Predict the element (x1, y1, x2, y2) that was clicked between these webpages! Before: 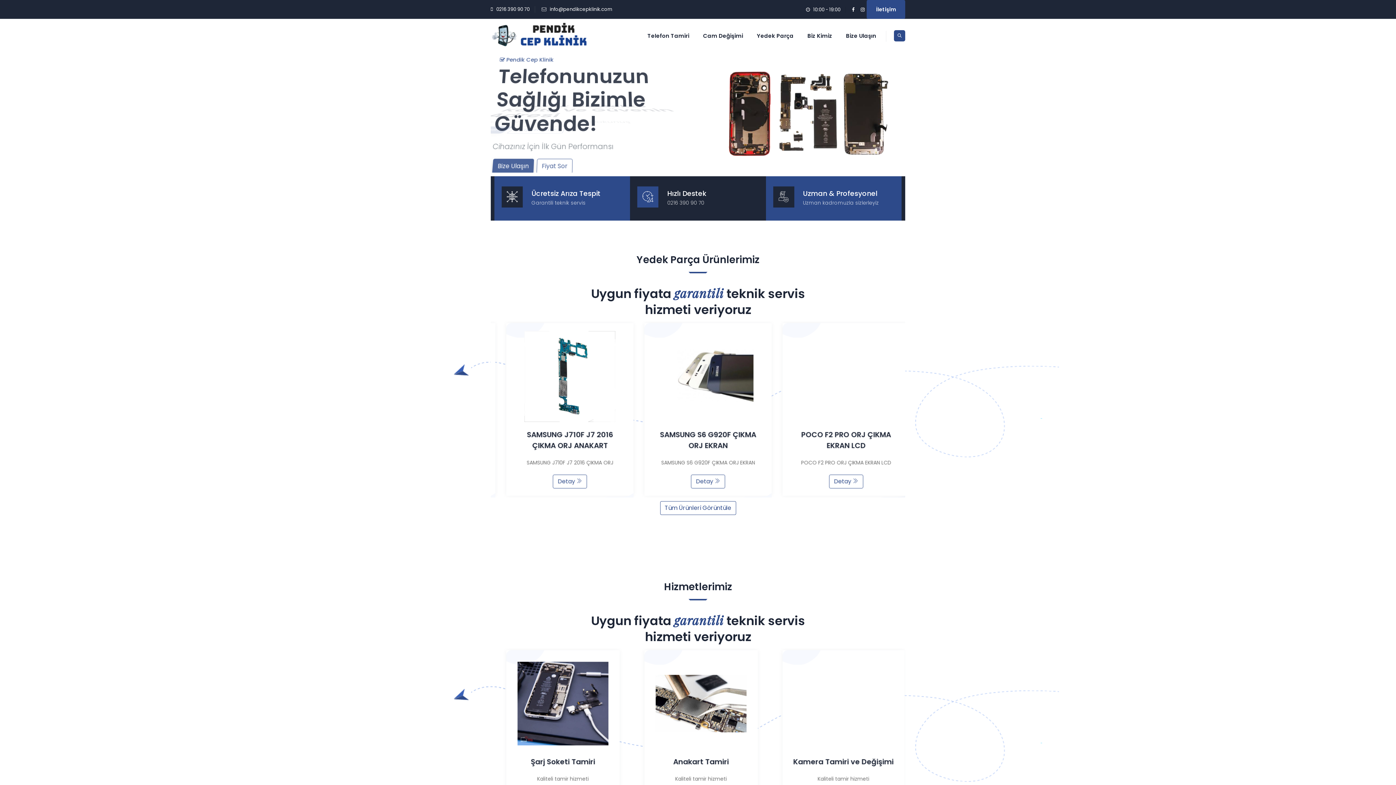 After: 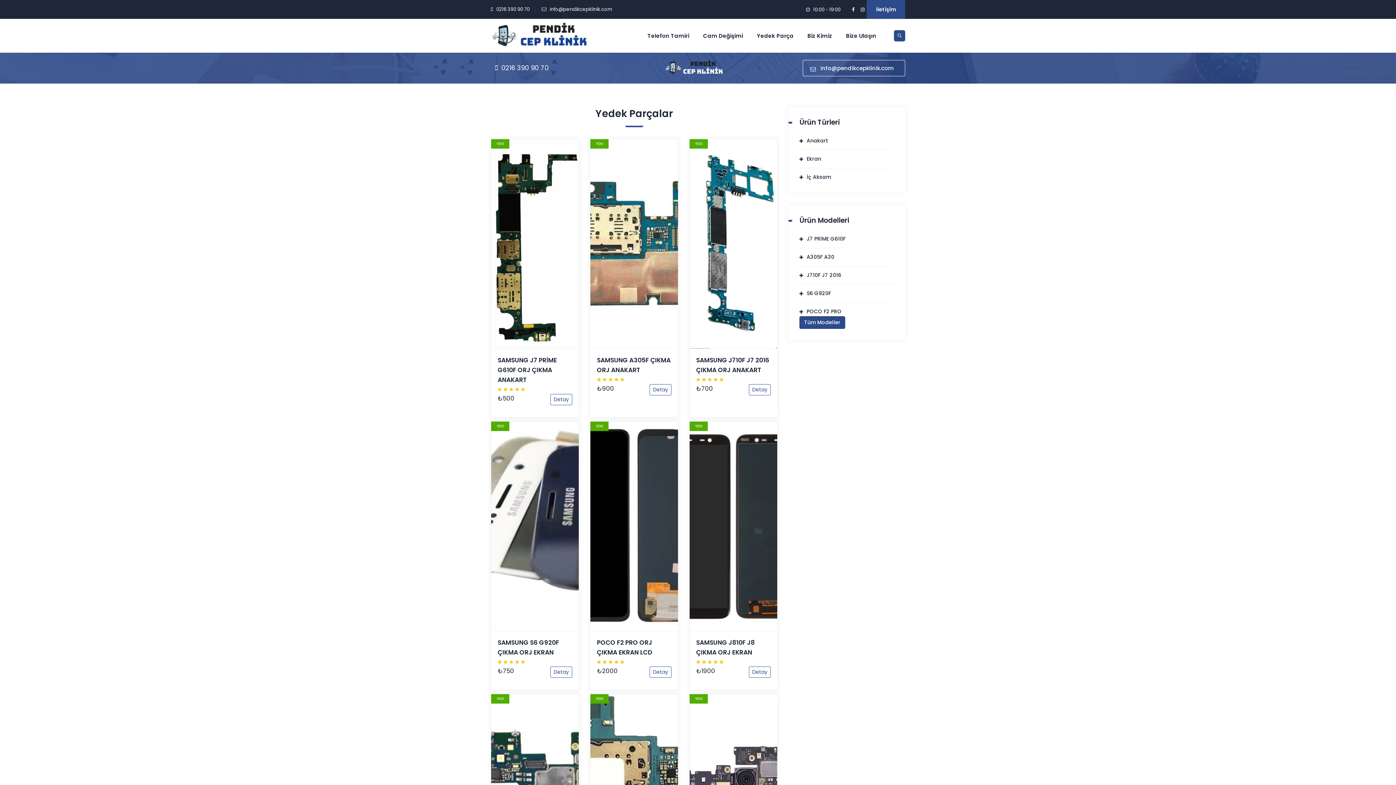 Action: bbox: (660, 501, 736, 515) label: Tüm Ürünleri Görüntüle